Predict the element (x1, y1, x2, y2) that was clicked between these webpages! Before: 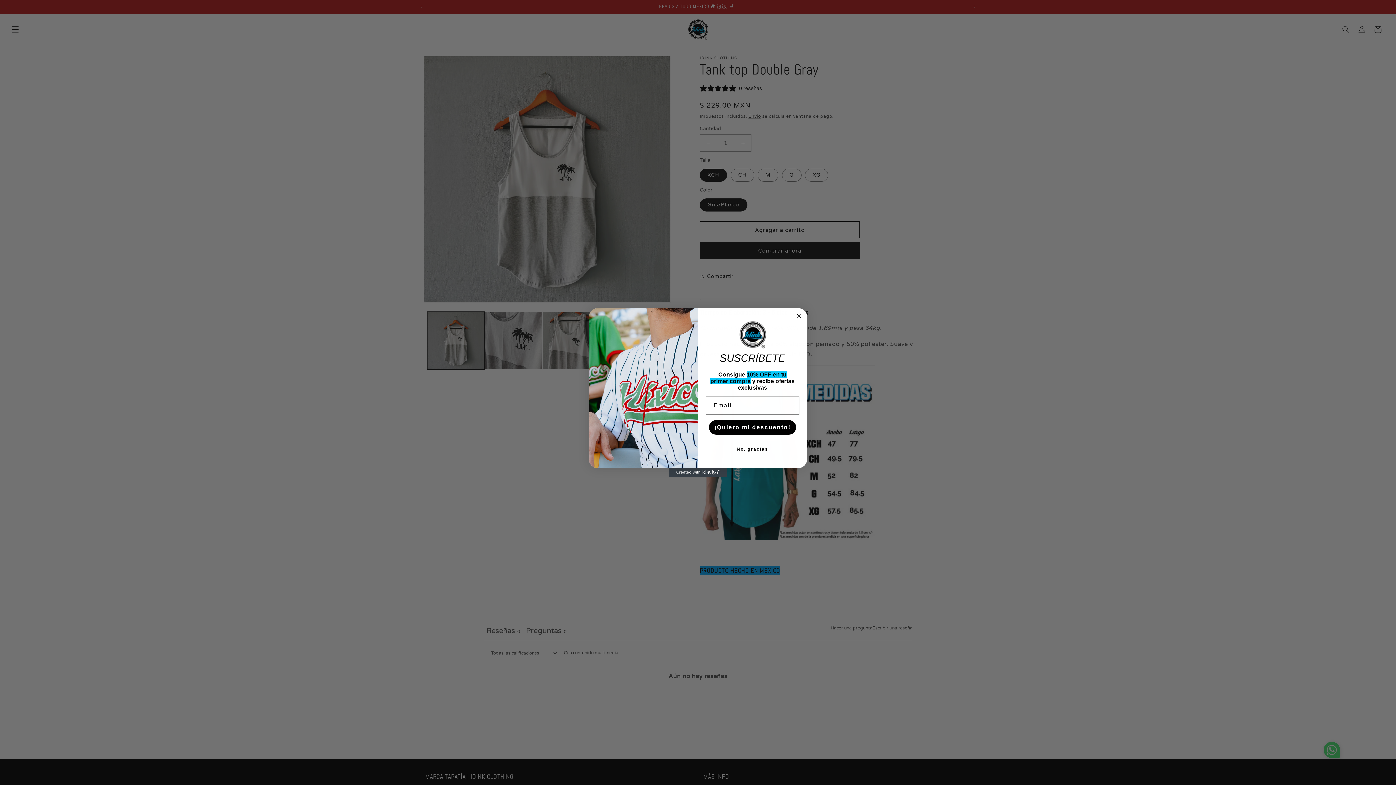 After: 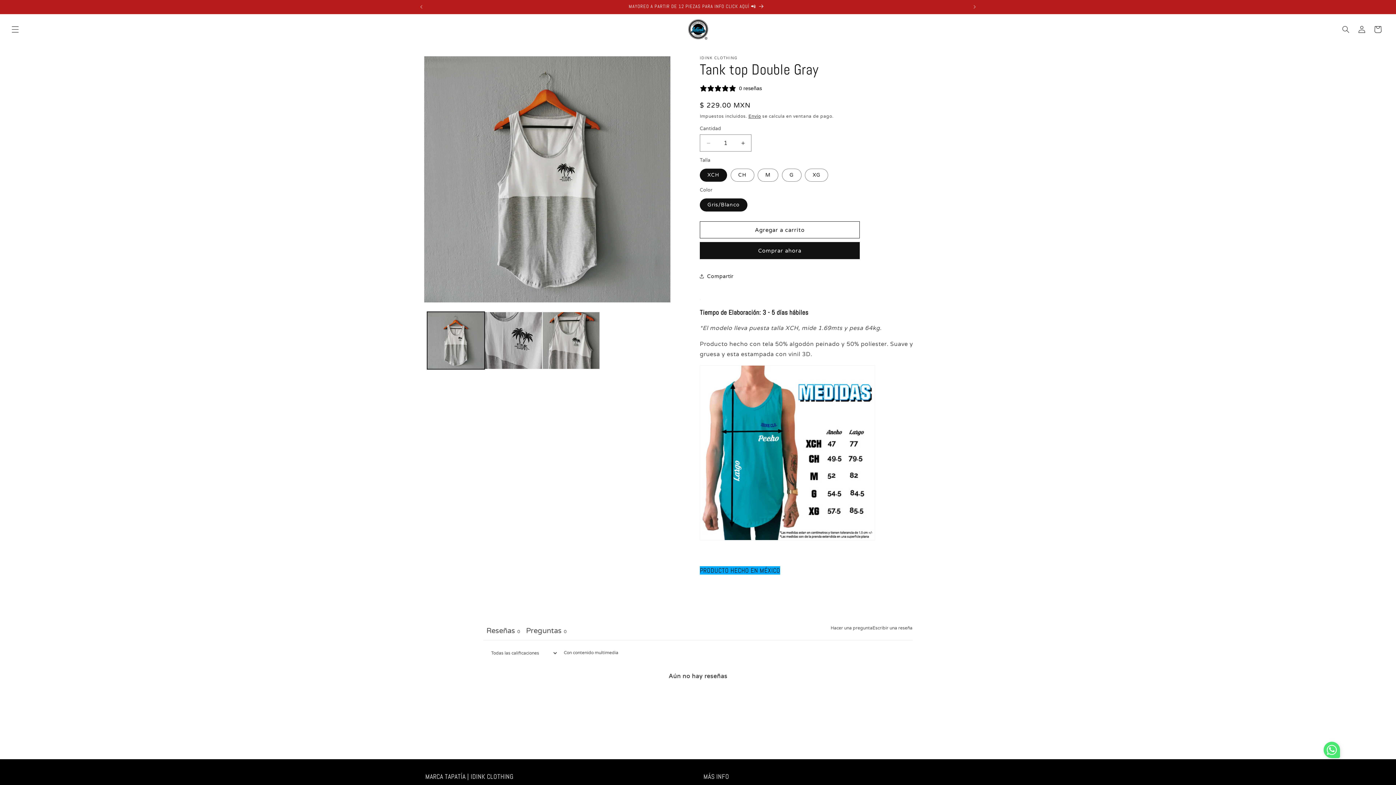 Action: label: Close dialog bbox: (794, 312, 803, 320)